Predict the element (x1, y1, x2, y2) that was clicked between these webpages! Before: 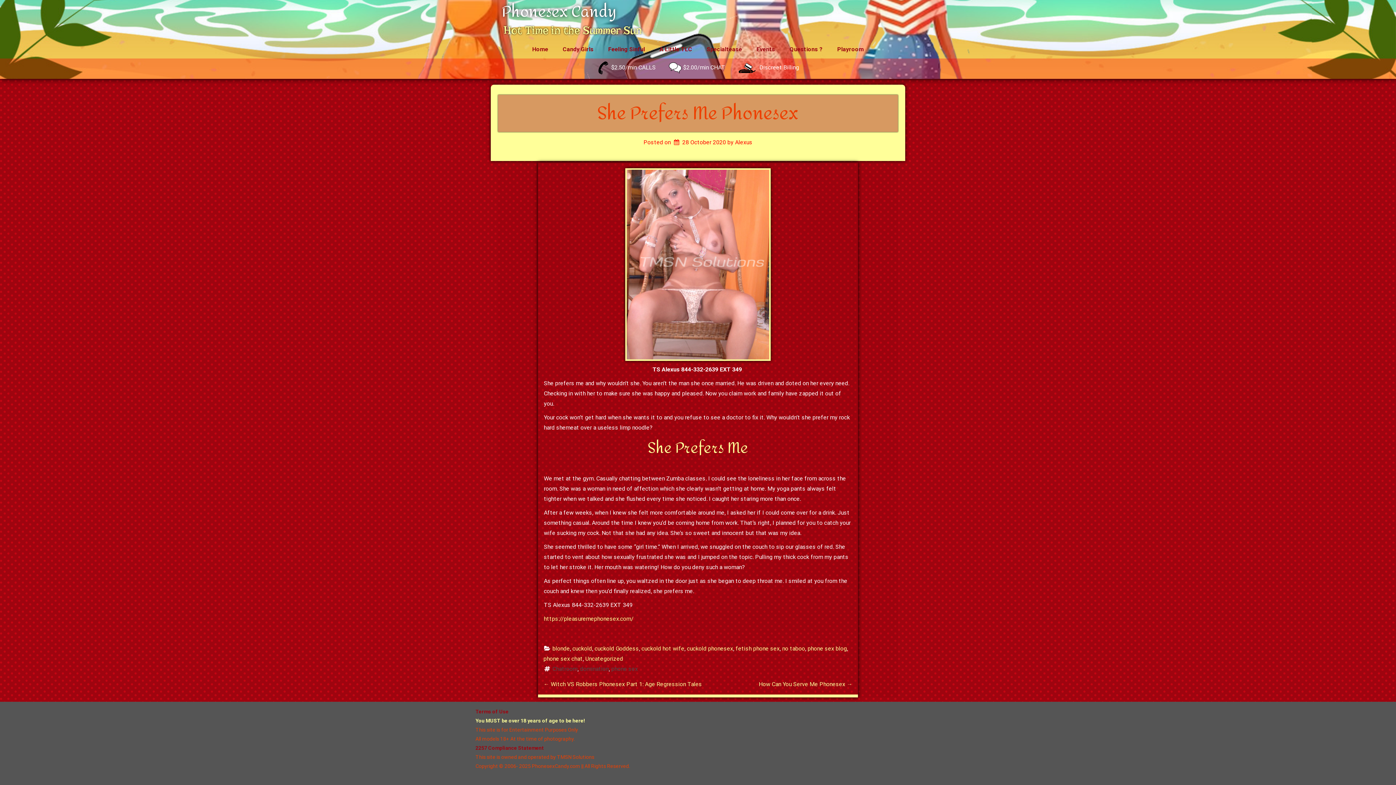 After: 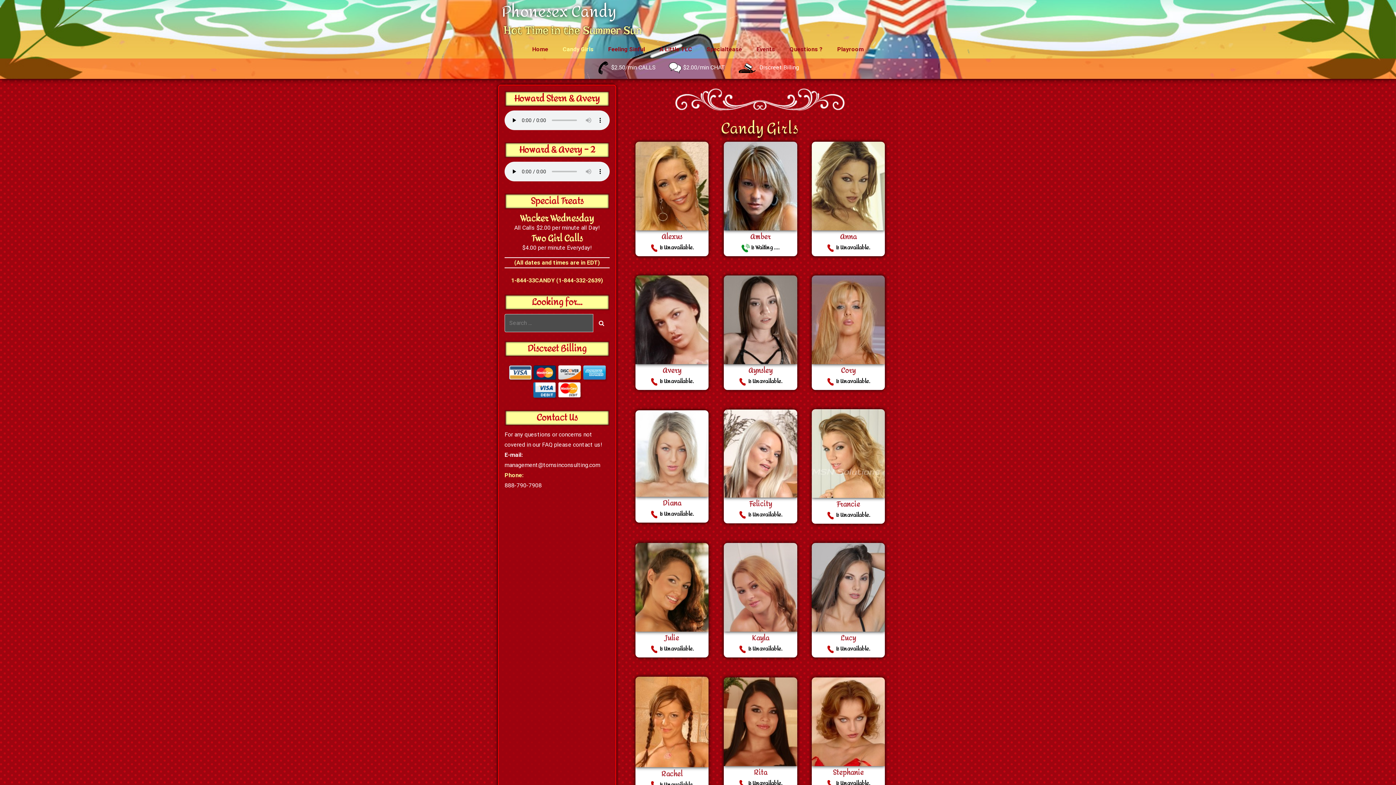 Action: bbox: (555, 40, 601, 58) label: Candy Girls